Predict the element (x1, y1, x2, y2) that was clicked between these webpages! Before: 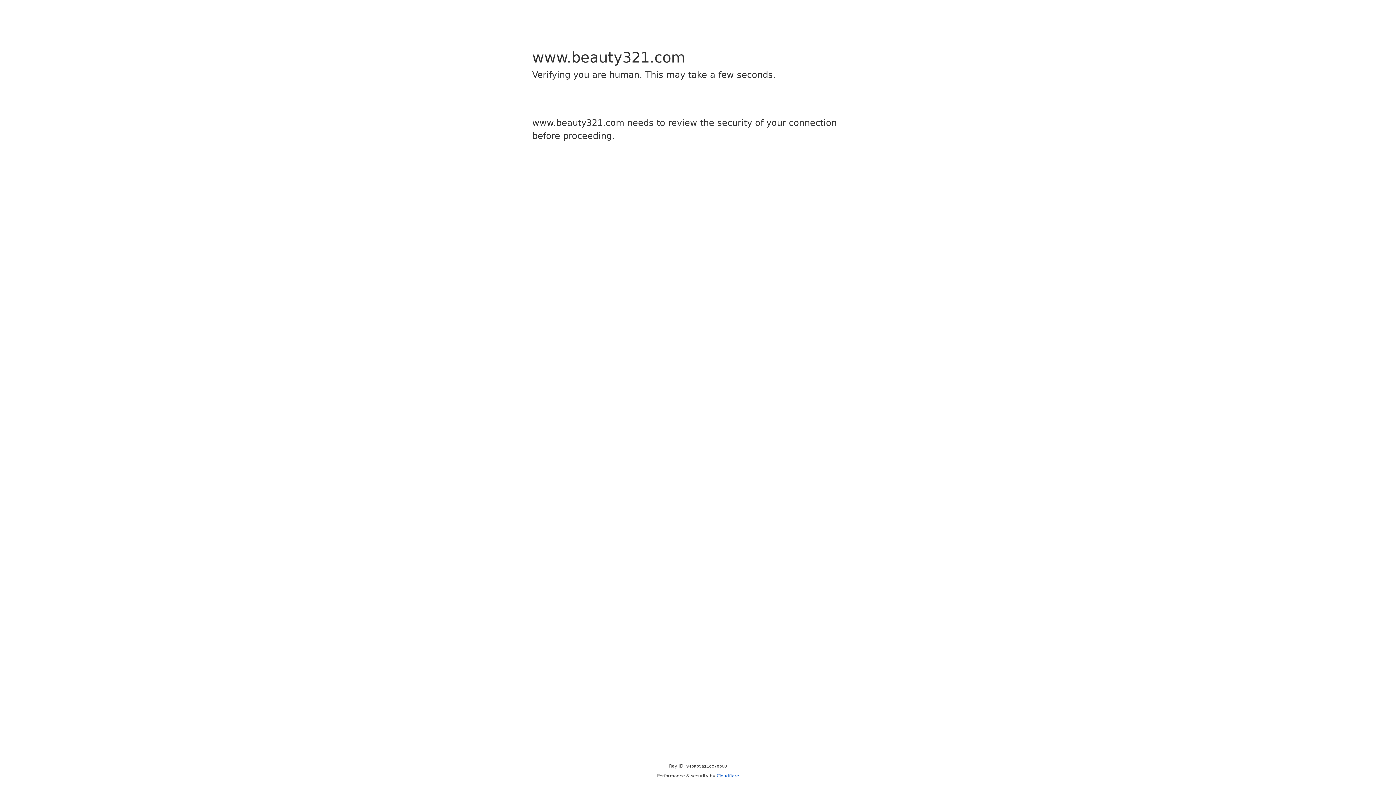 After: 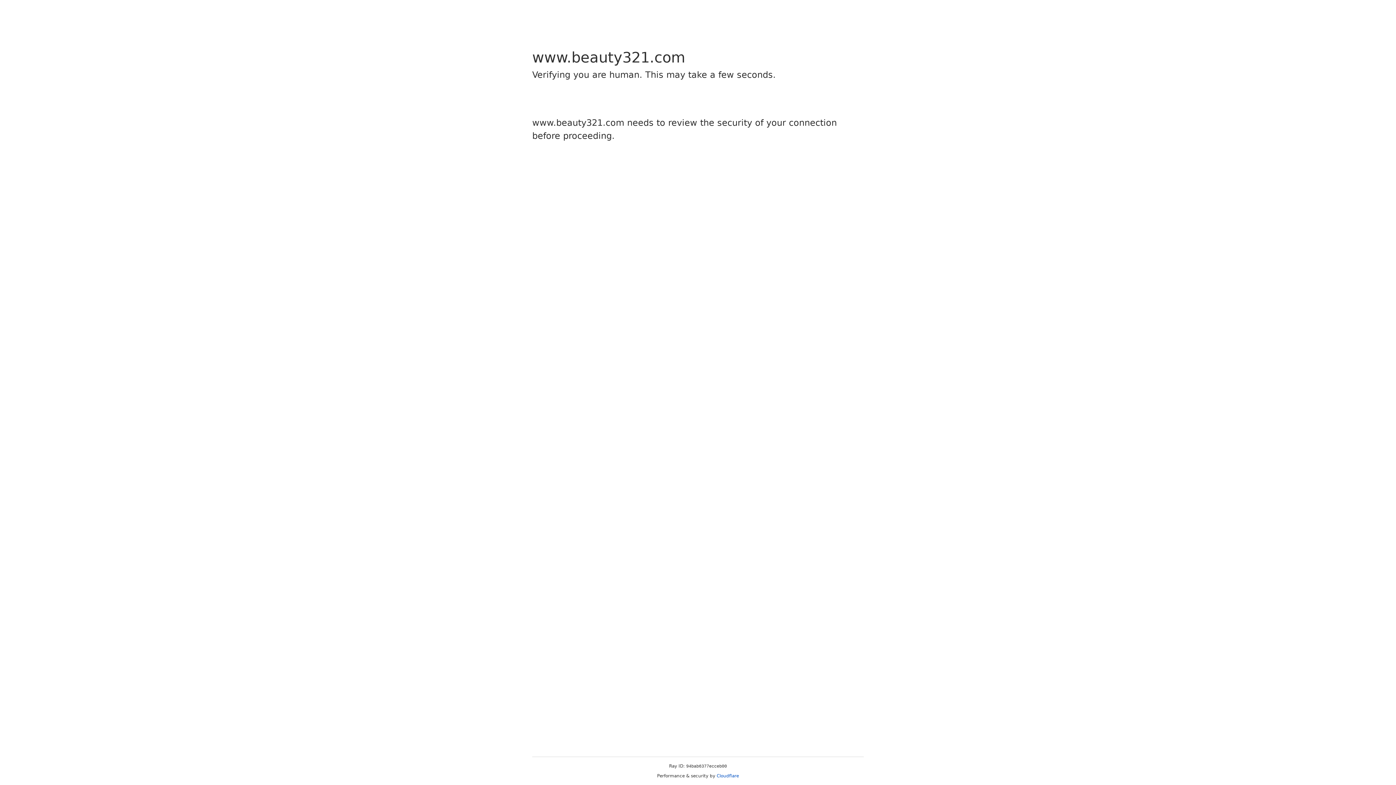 Action: bbox: (716, 773, 739, 778) label: Cloudflare